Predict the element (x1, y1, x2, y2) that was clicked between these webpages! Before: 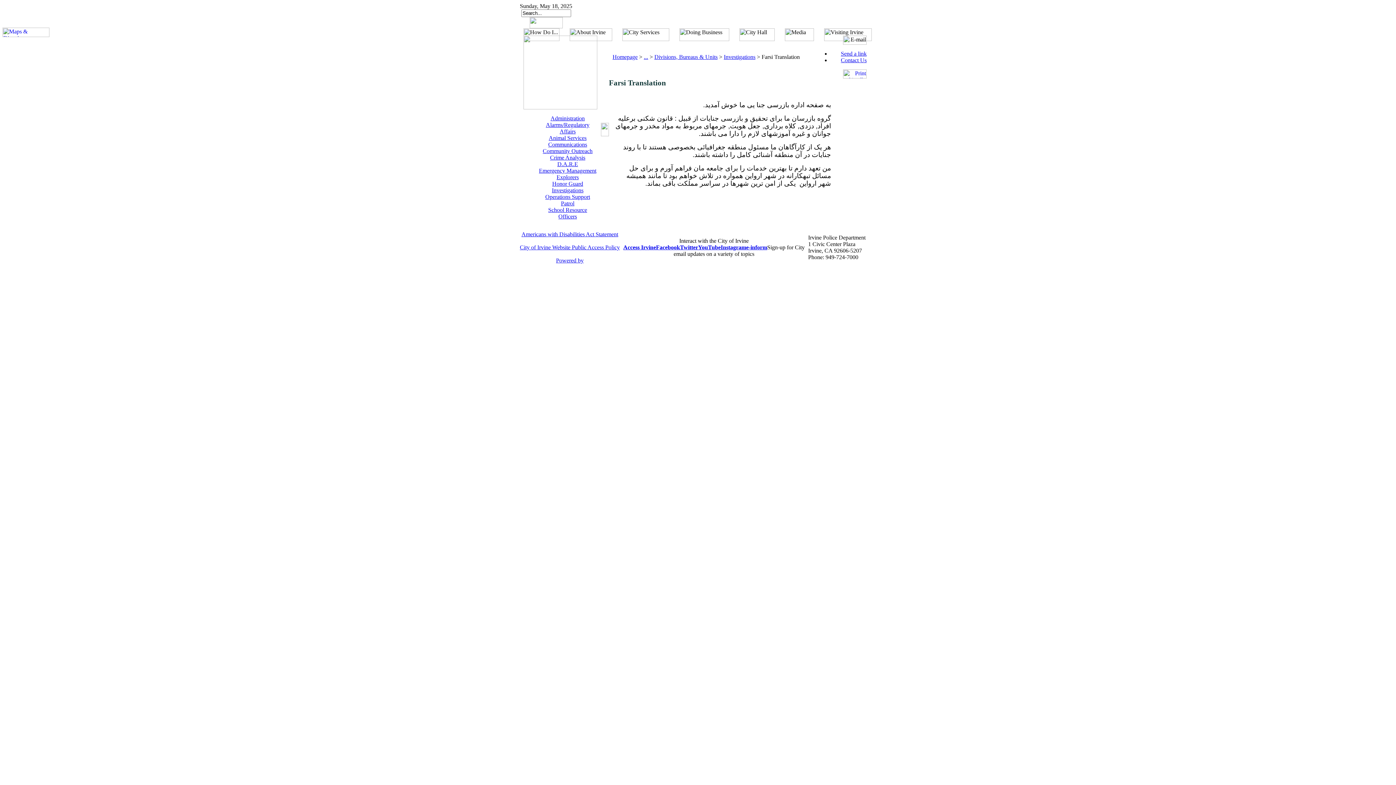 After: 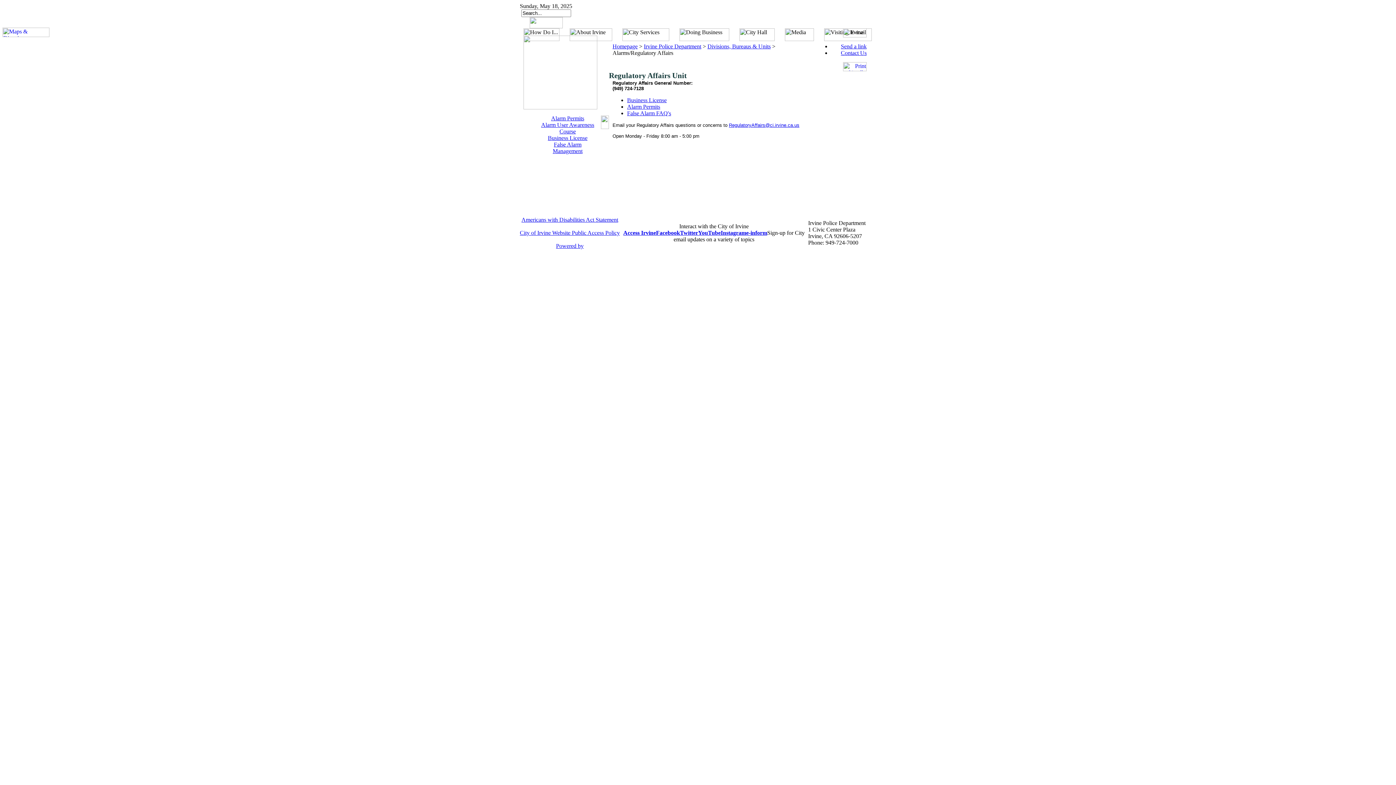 Action: bbox: (546, 121, 589, 134) label: Alarms/Regulatory Affairs